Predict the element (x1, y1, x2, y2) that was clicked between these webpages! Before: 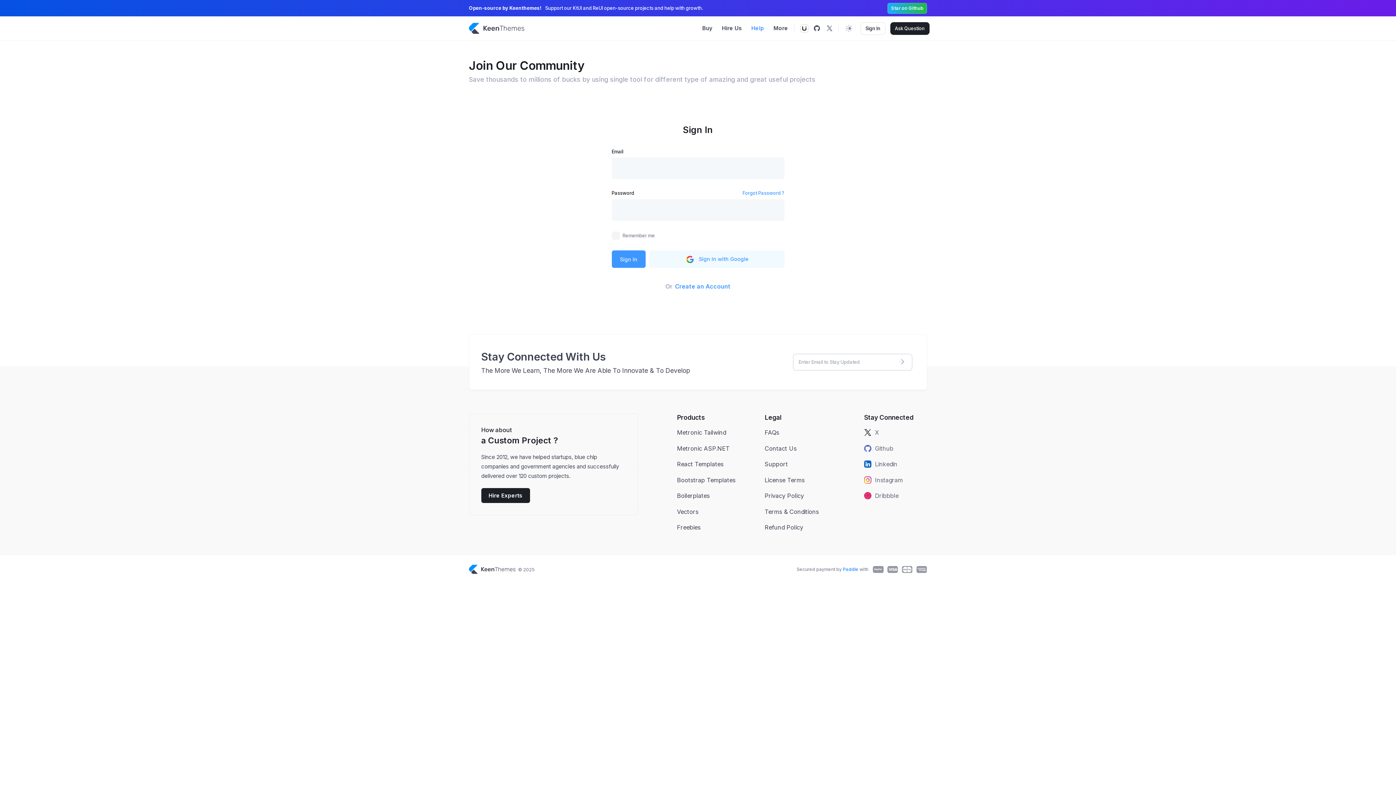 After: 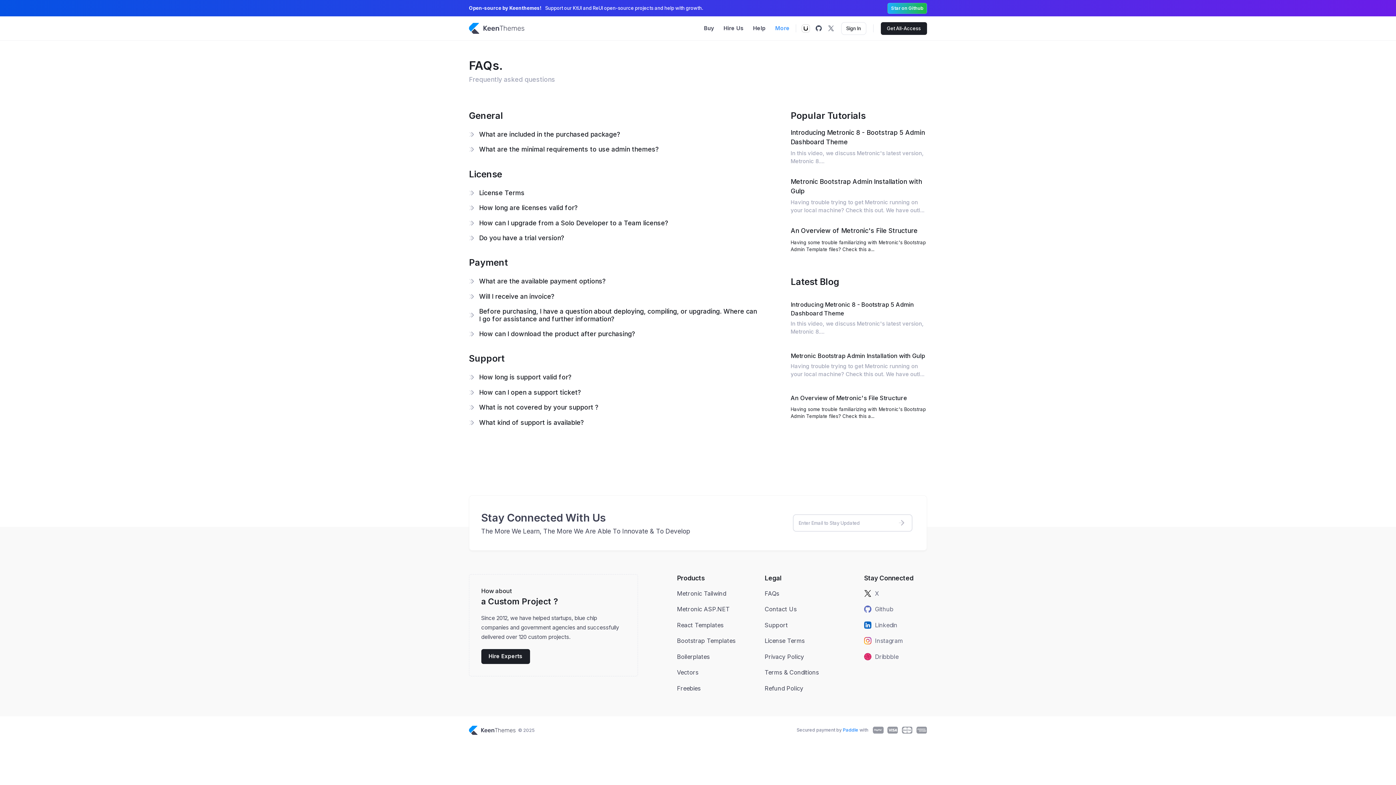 Action: label: FAQs bbox: (764, 424, 839, 440)